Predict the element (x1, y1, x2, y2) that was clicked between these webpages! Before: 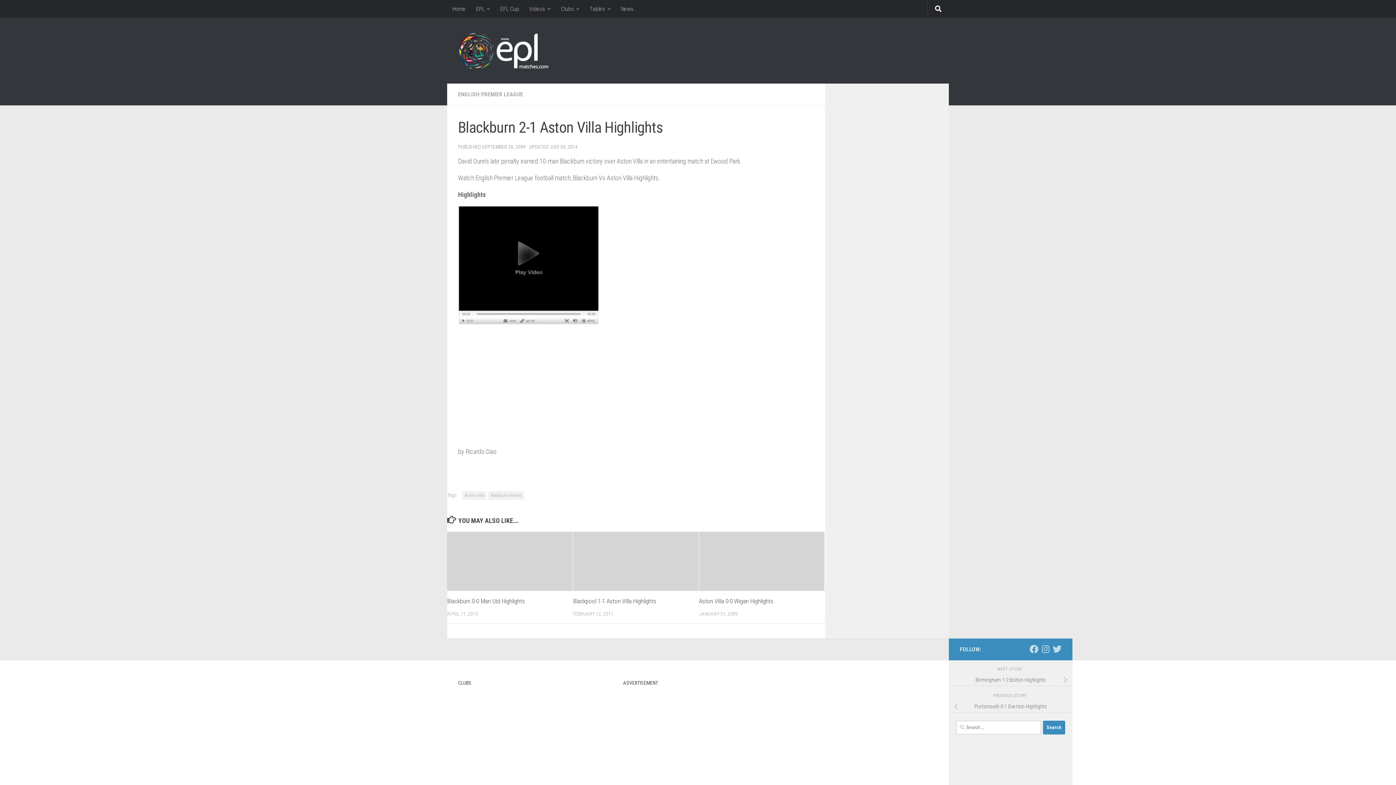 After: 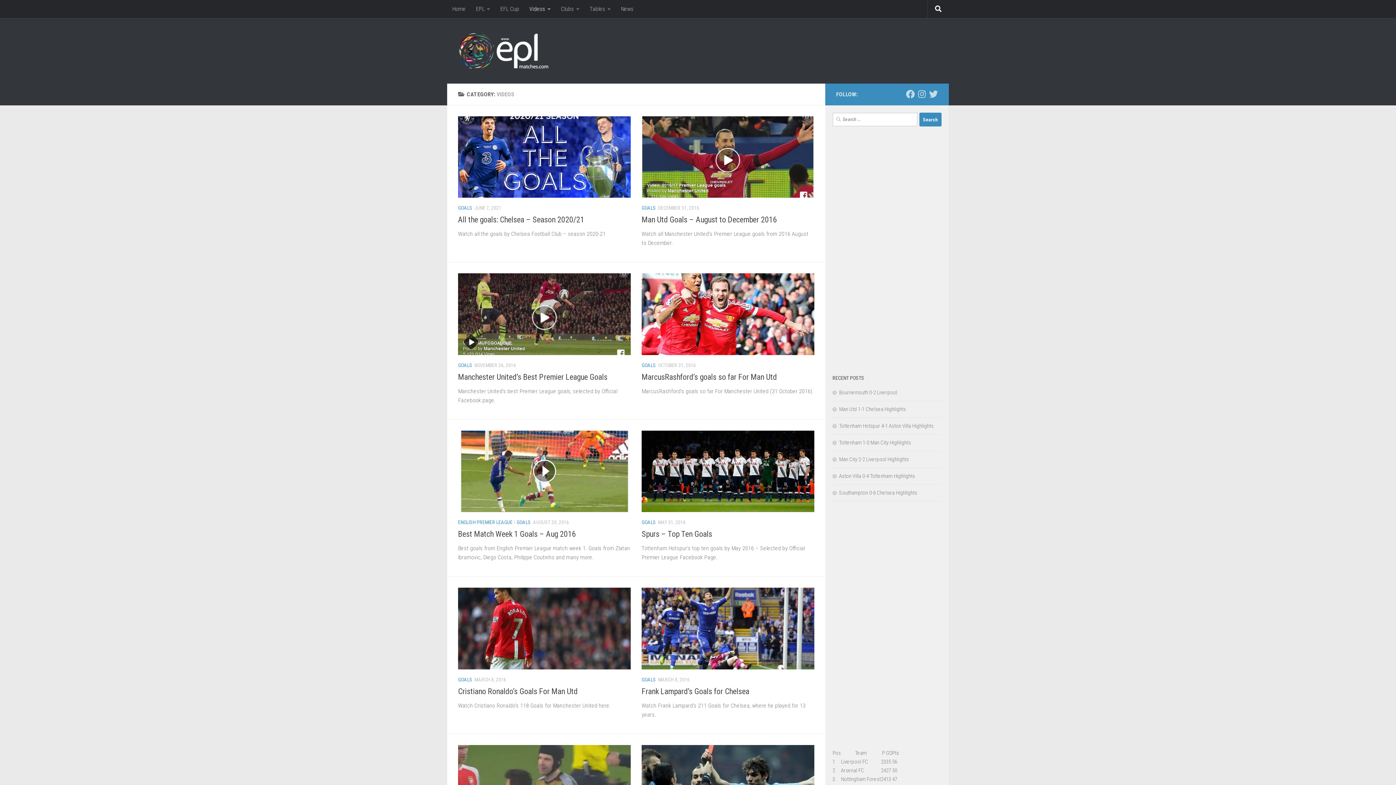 Action: label: Videos bbox: (524, 0, 556, 18)